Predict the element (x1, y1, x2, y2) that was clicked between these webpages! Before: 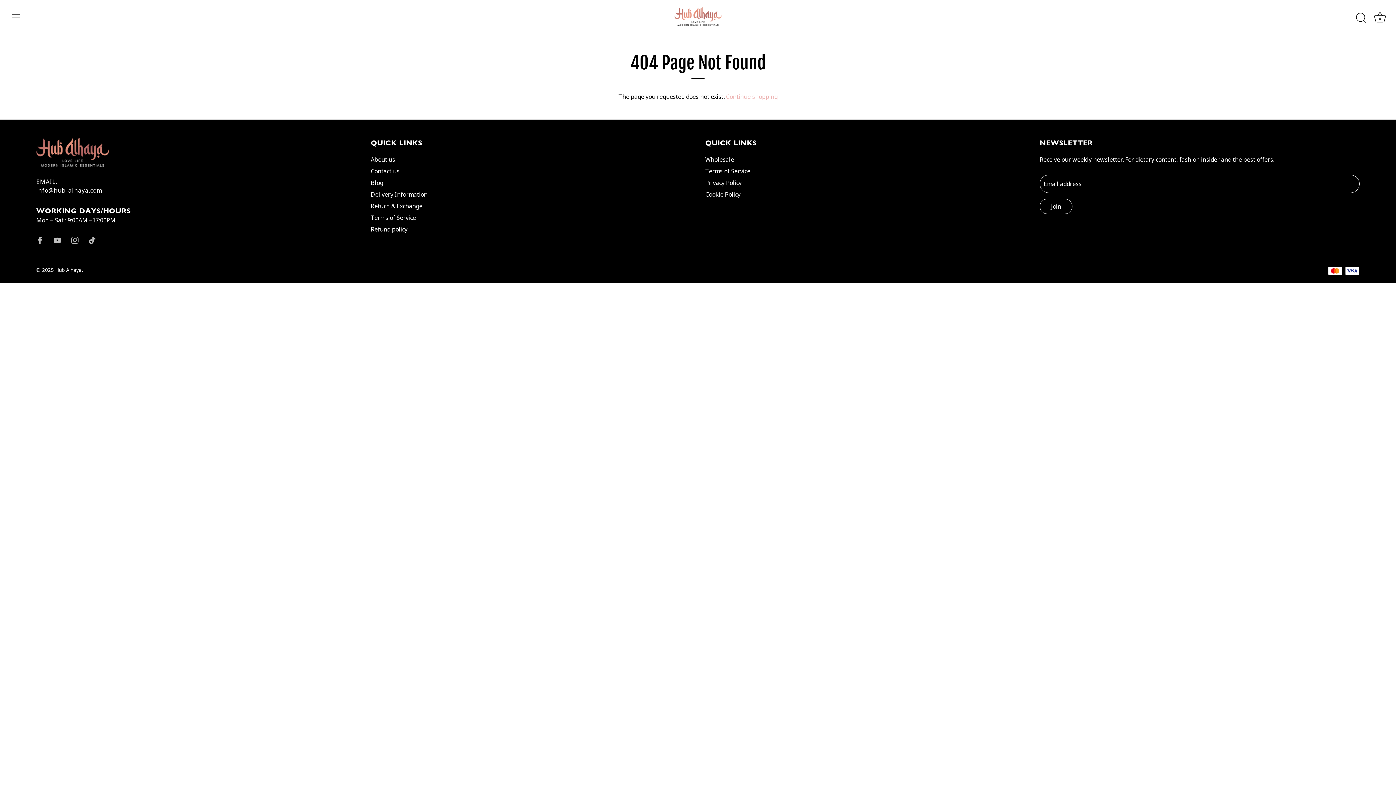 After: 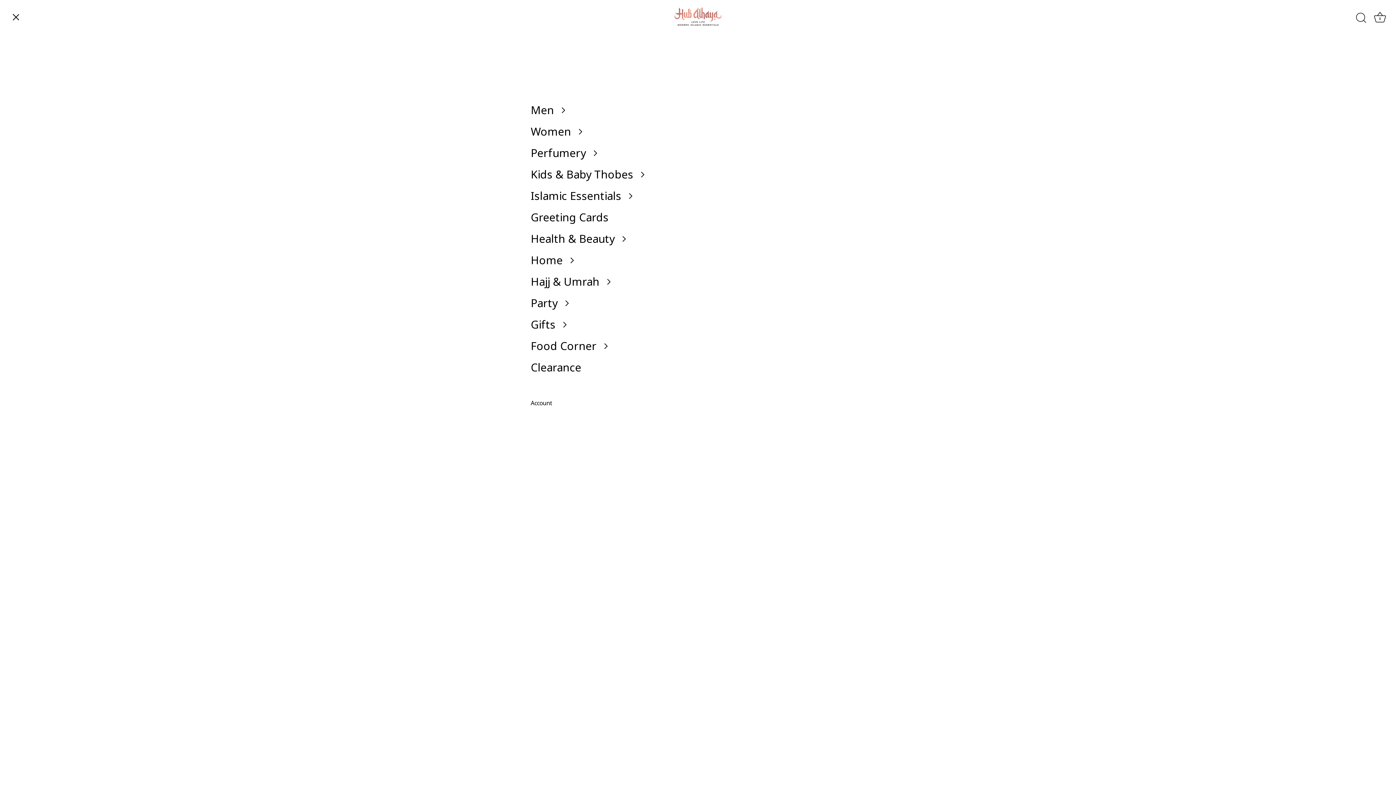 Action: label: Menu bbox: (8, 8, 24, 24)